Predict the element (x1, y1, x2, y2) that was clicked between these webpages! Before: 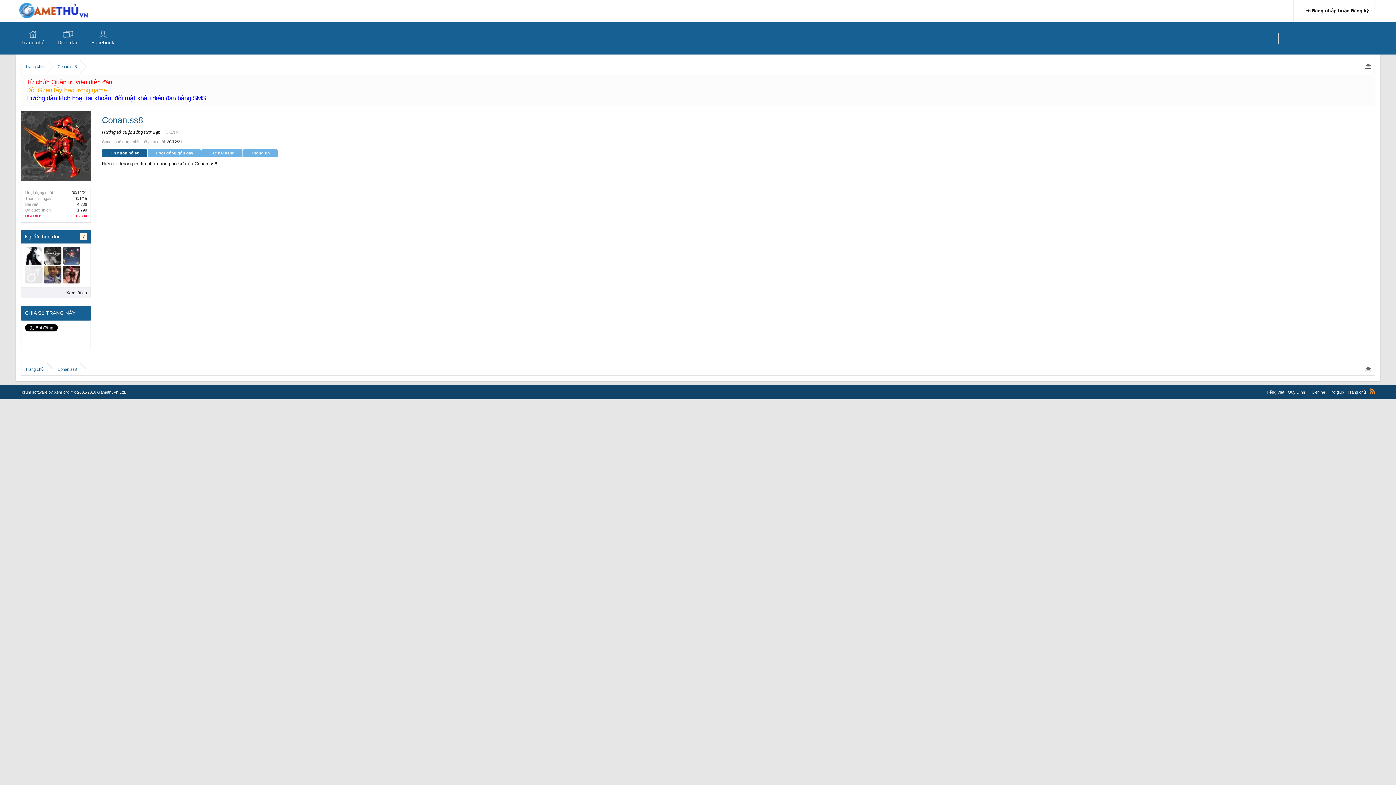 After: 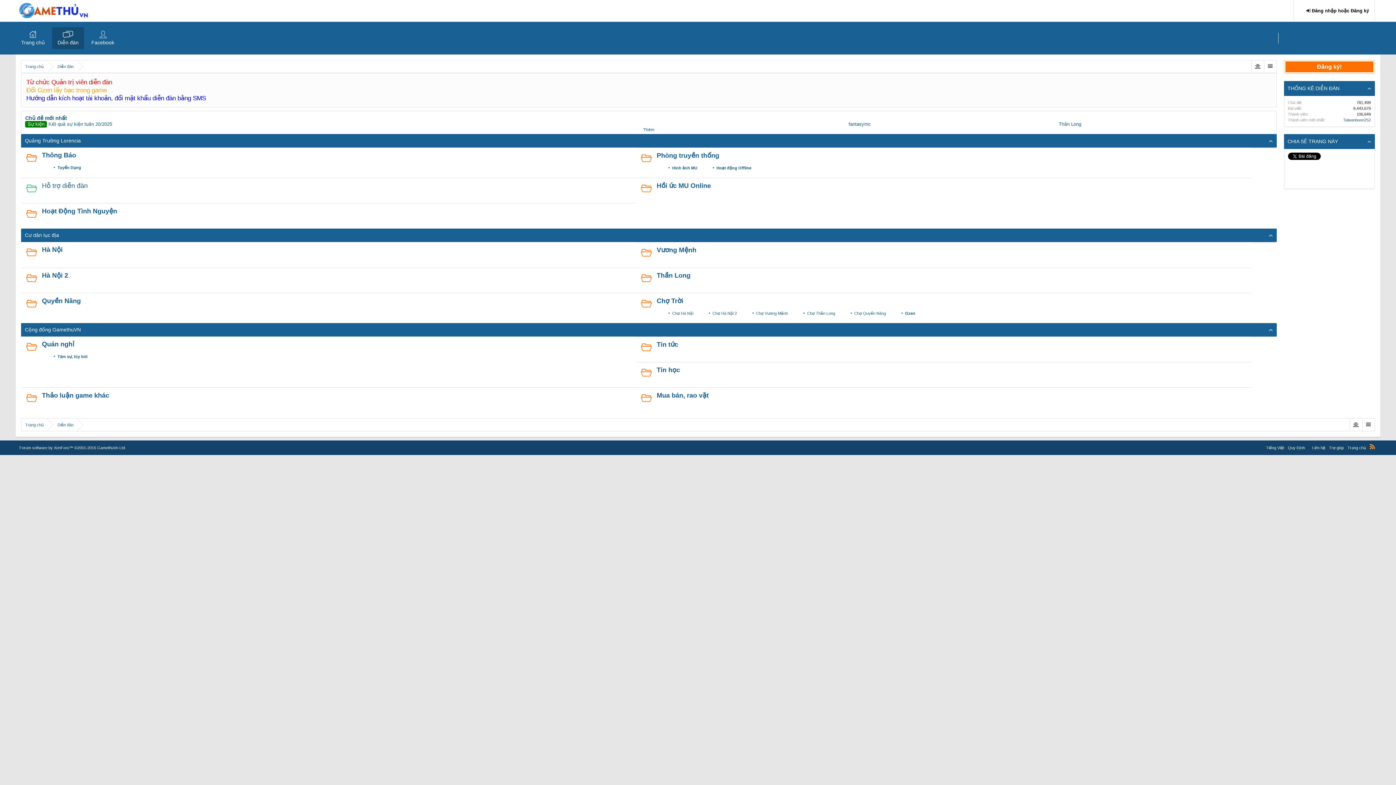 Action: bbox: (21, 363, 47, 375) label: Trang chủ